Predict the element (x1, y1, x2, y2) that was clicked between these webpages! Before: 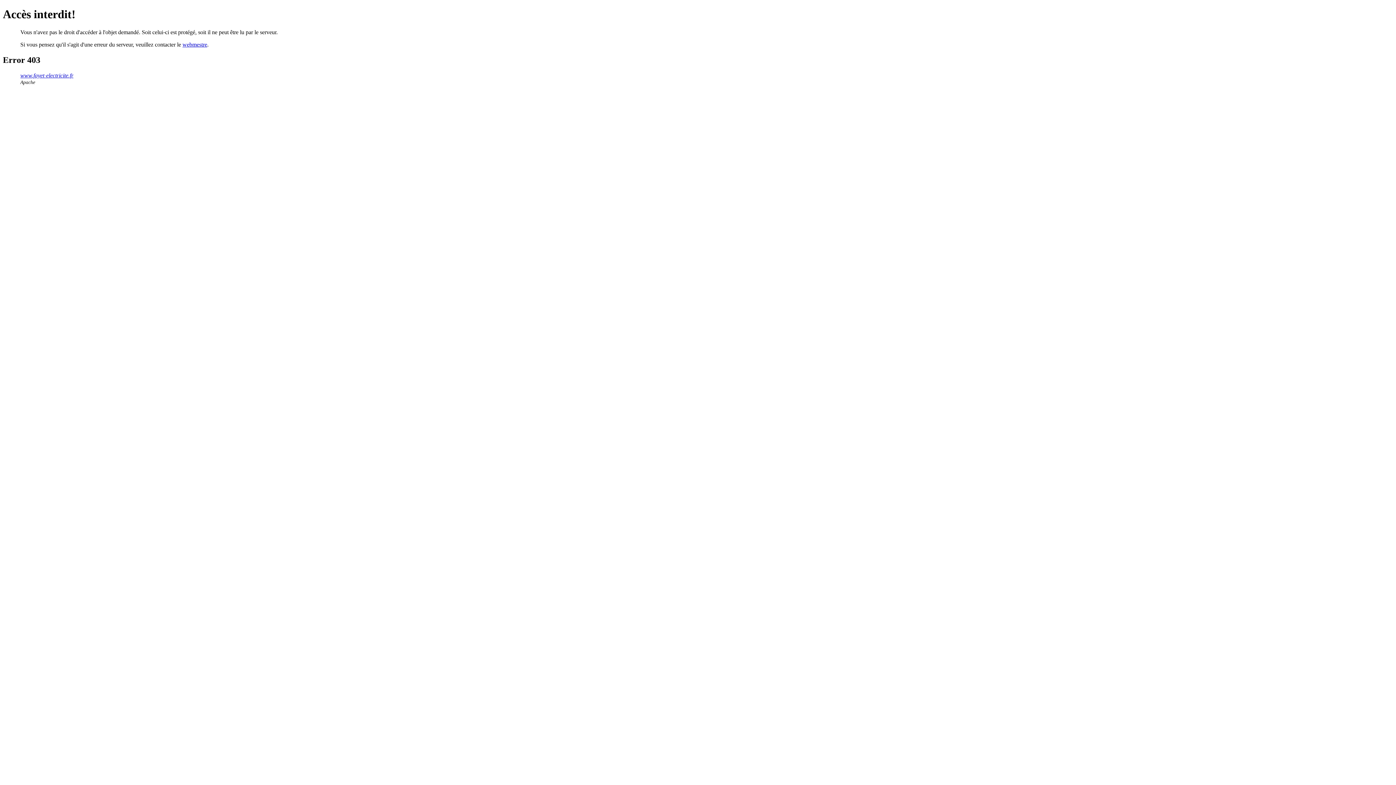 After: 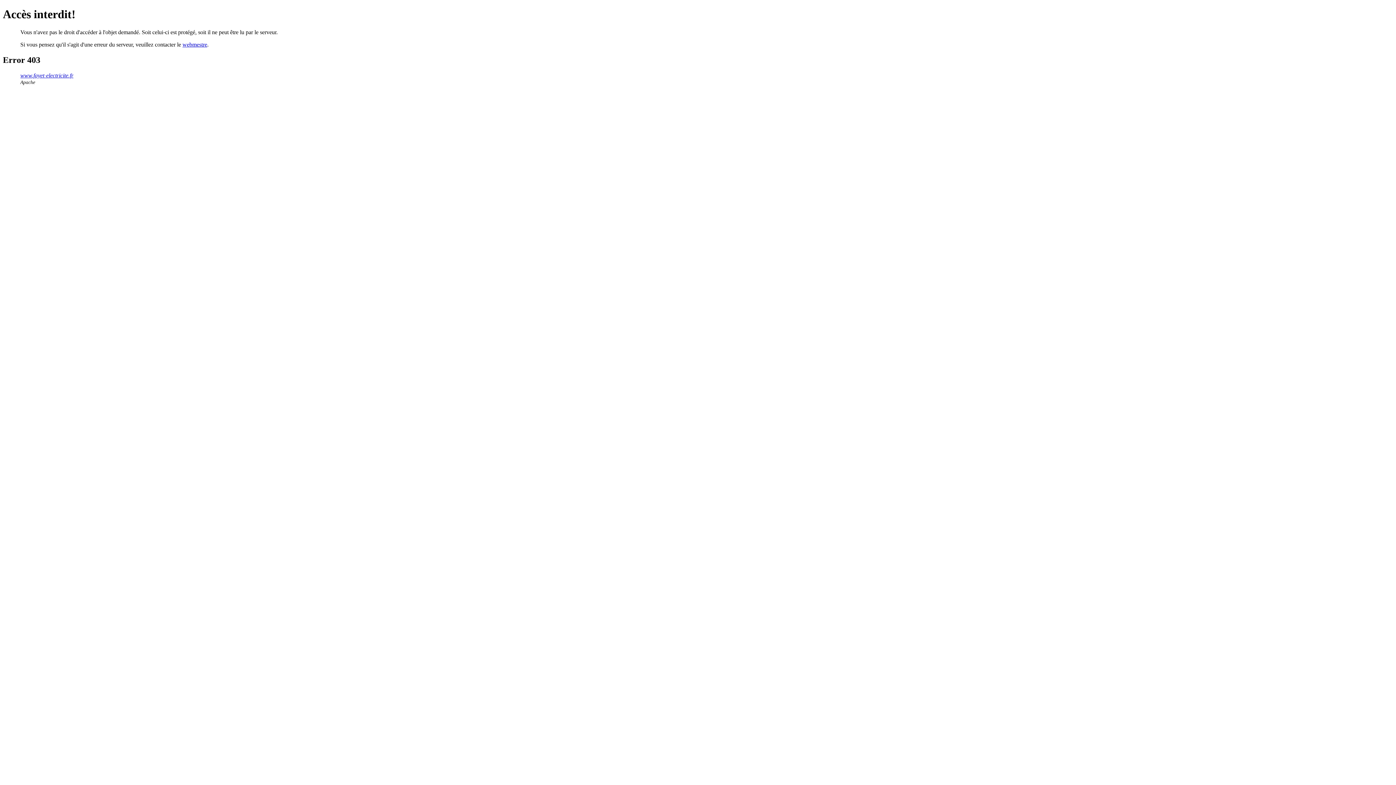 Action: bbox: (182, 41, 207, 47) label: webmestre